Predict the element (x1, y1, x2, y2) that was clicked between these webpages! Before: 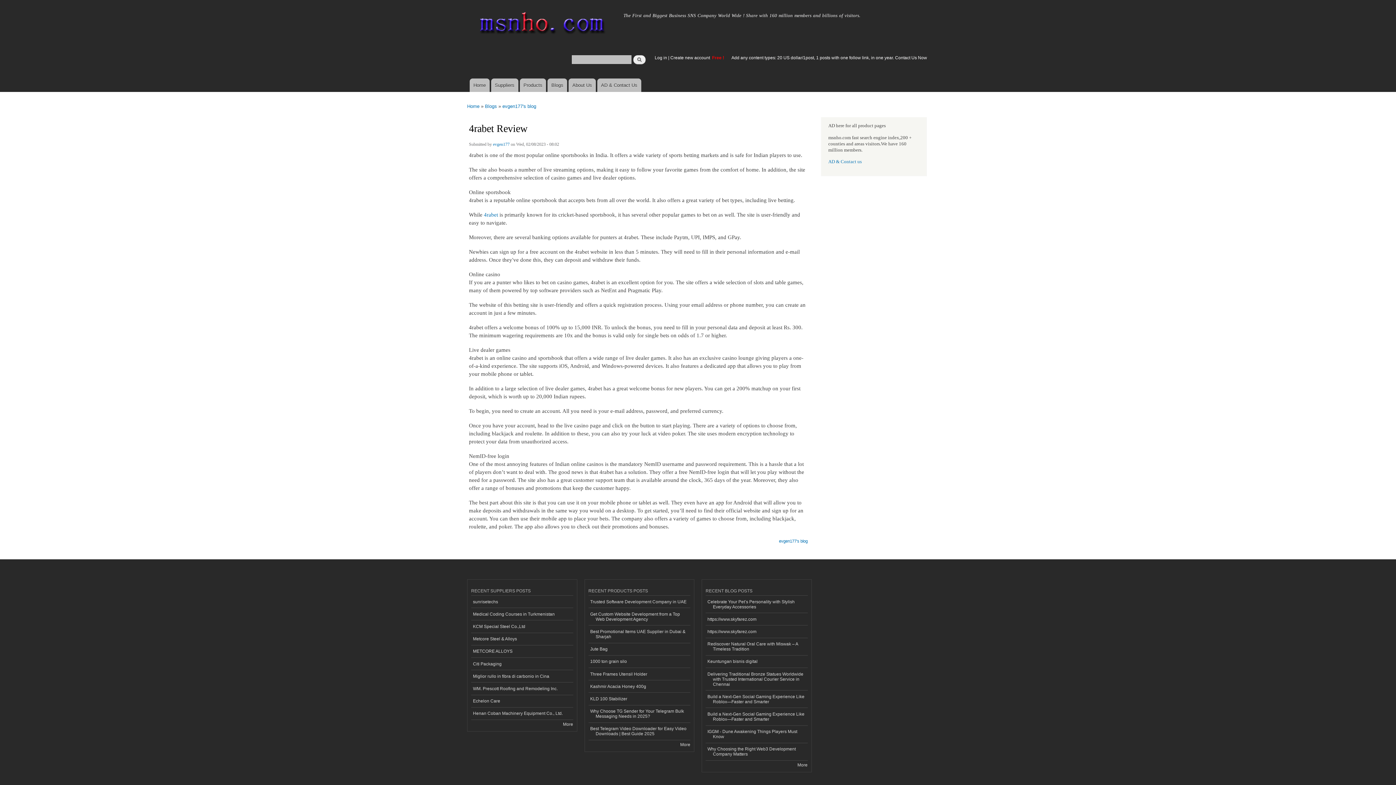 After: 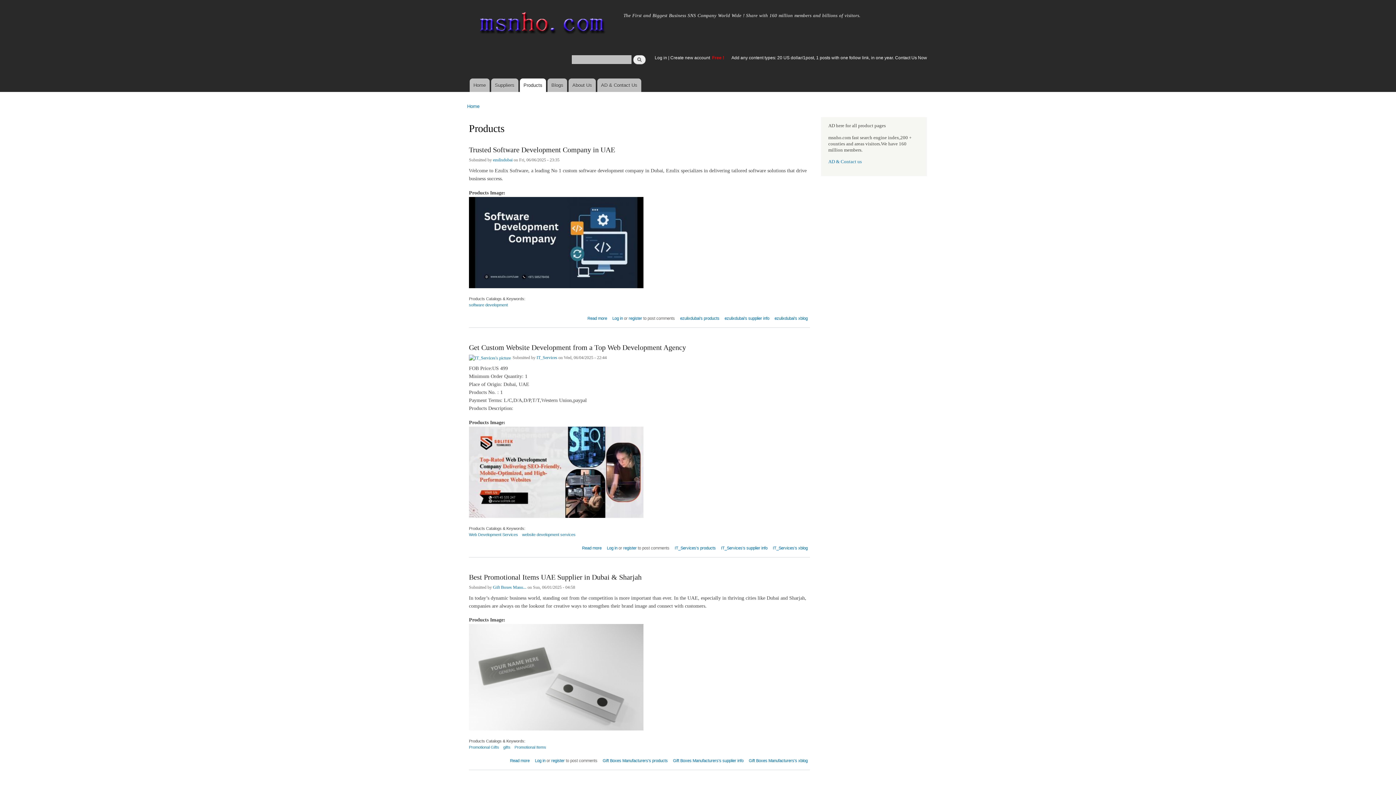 Action: bbox: (680, 742, 690, 747) label: More